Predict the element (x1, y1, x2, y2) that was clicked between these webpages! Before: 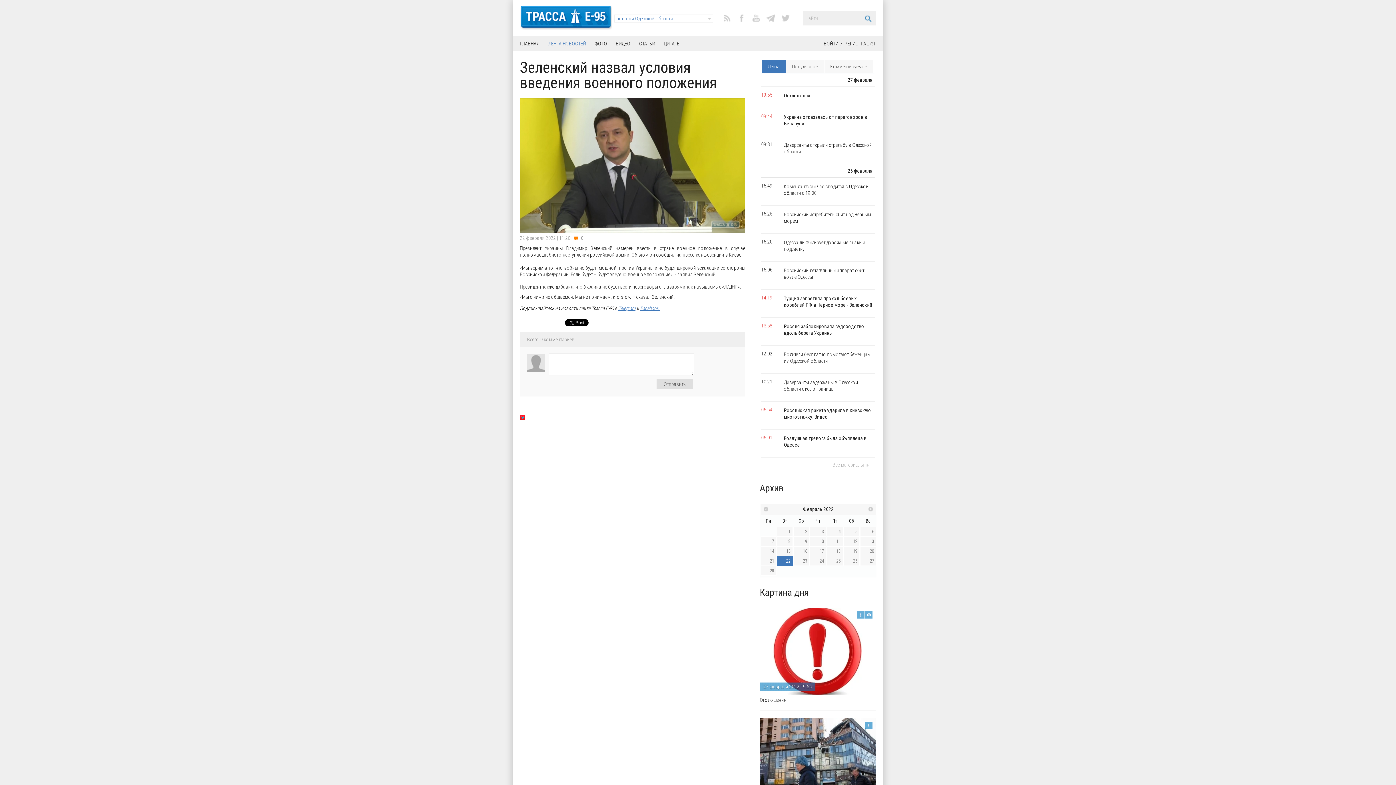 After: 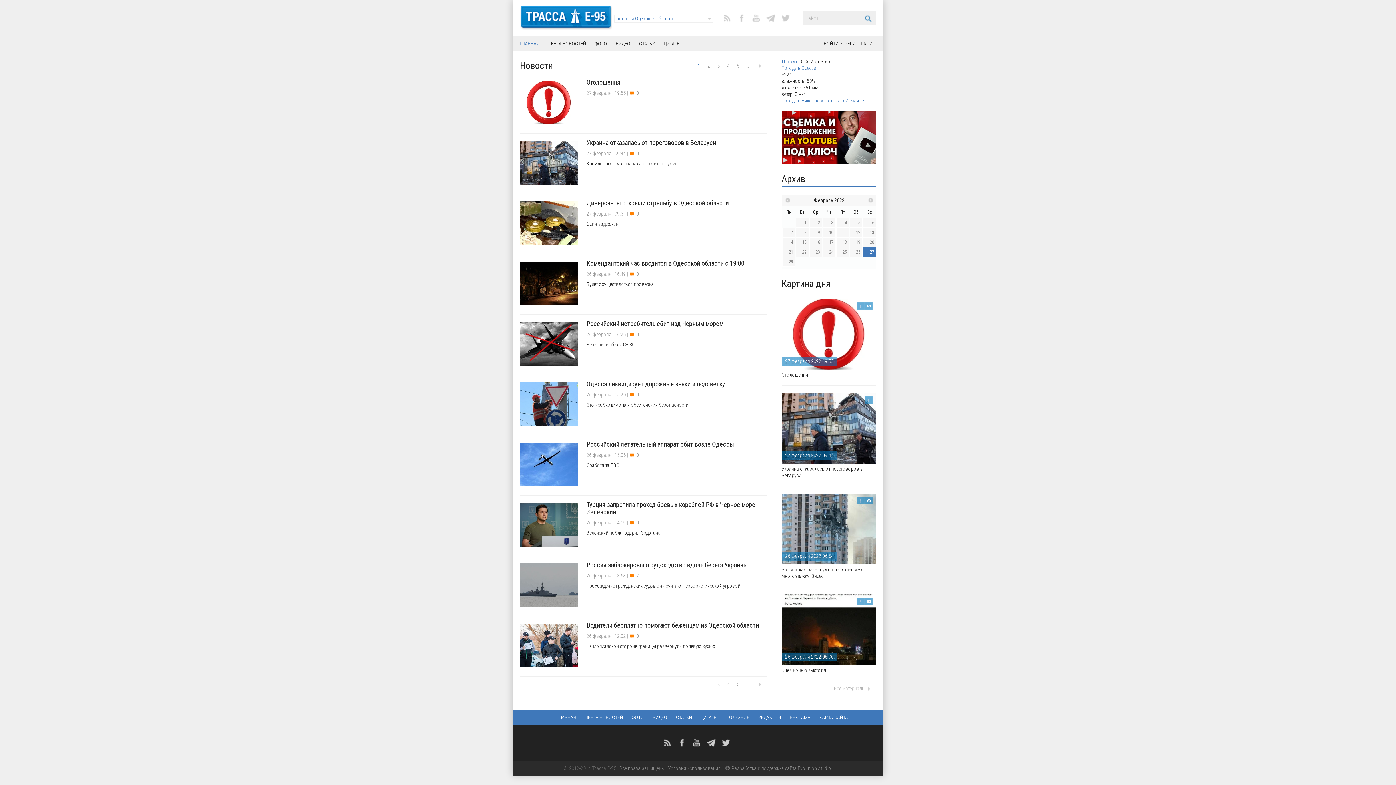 Action: label: 27 bbox: (860, 556, 876, 566)